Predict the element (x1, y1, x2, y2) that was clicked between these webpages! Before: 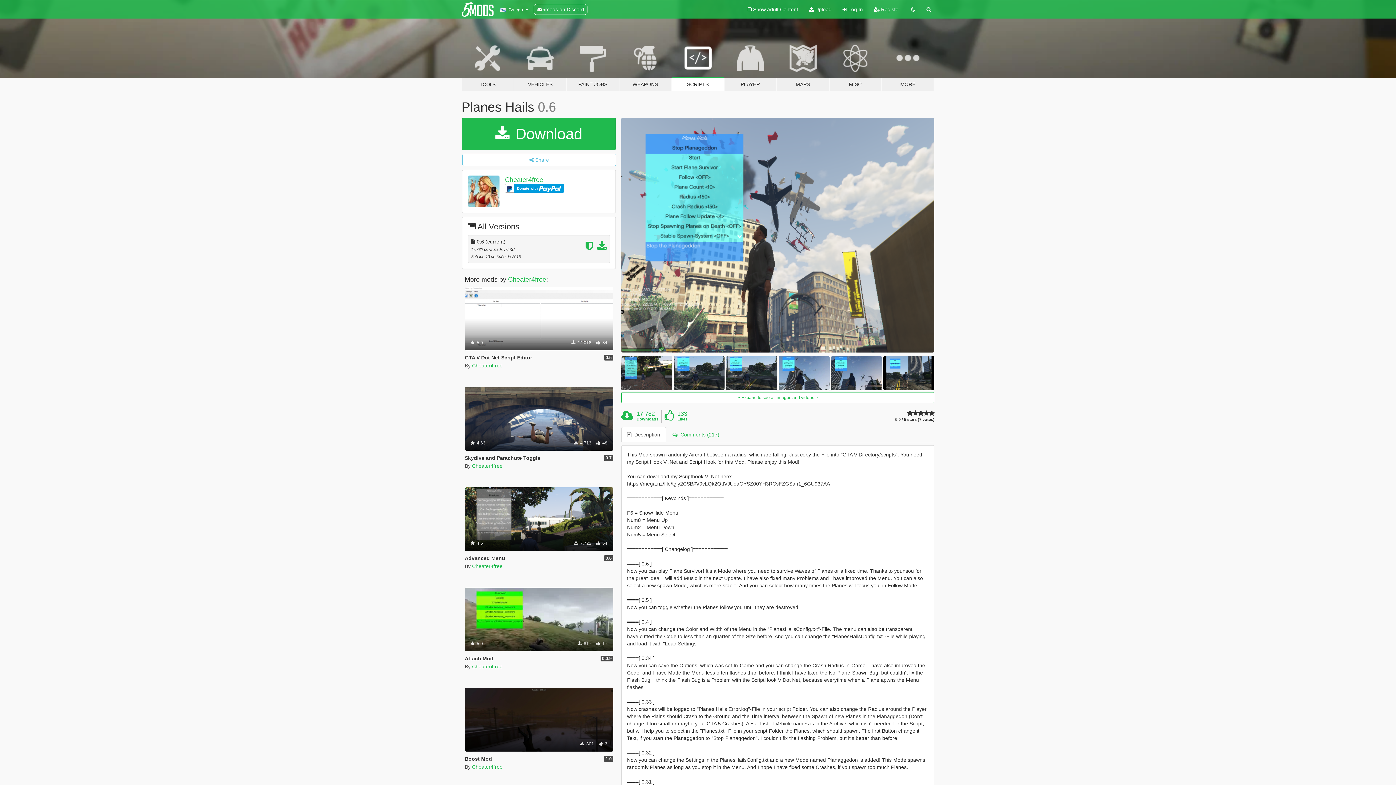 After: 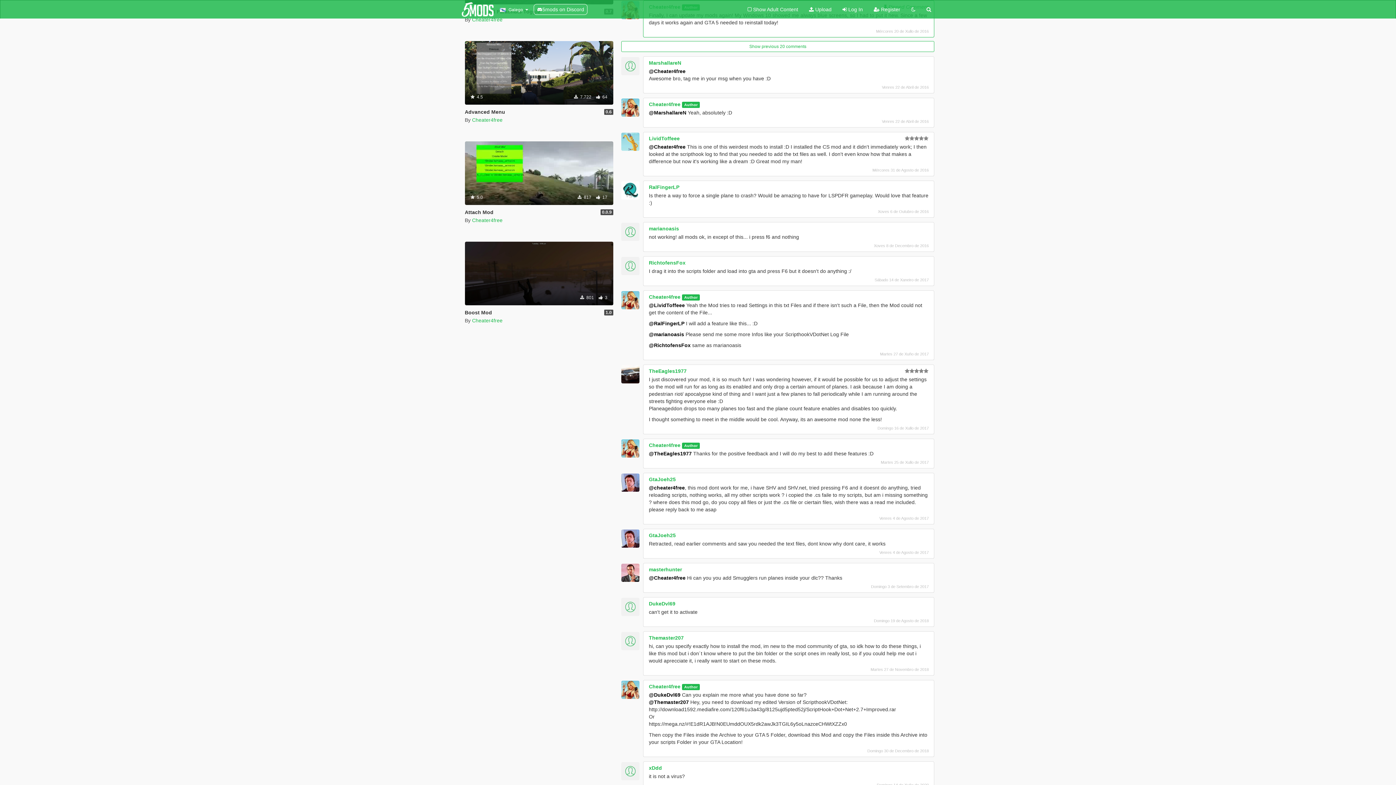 Action: label:   Comments (217) bbox: (666, 427, 725, 442)